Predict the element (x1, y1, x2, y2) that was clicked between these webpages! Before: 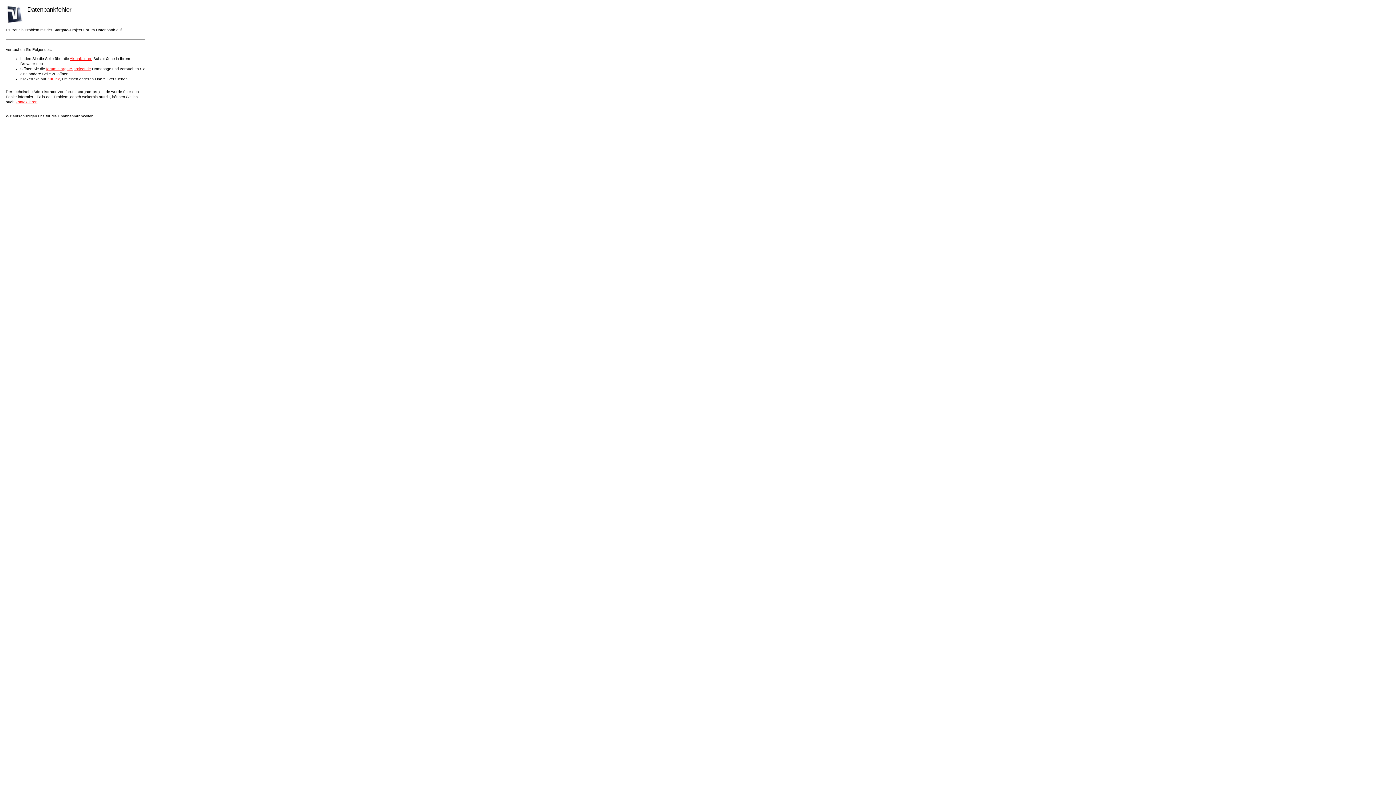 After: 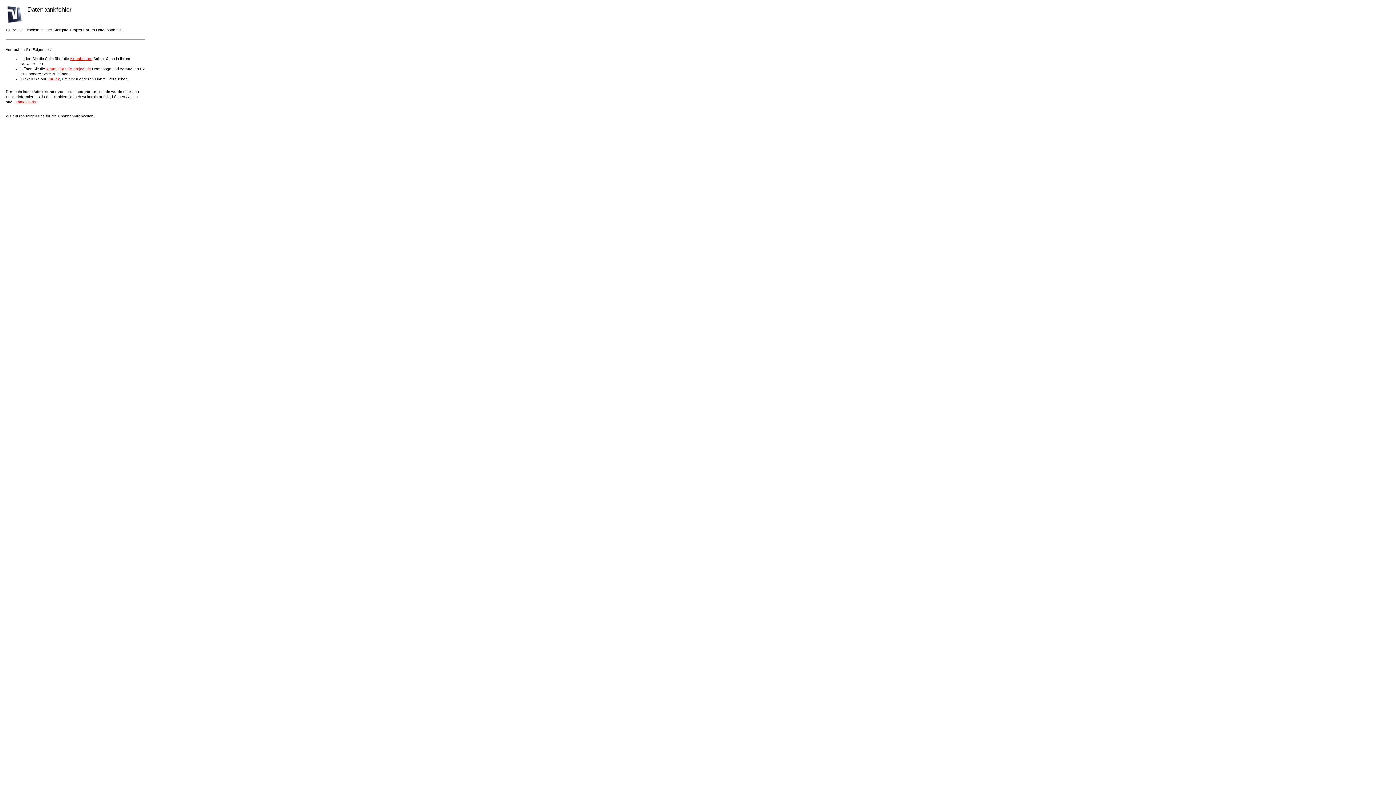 Action: label: kontaktieren bbox: (15, 99, 37, 104)